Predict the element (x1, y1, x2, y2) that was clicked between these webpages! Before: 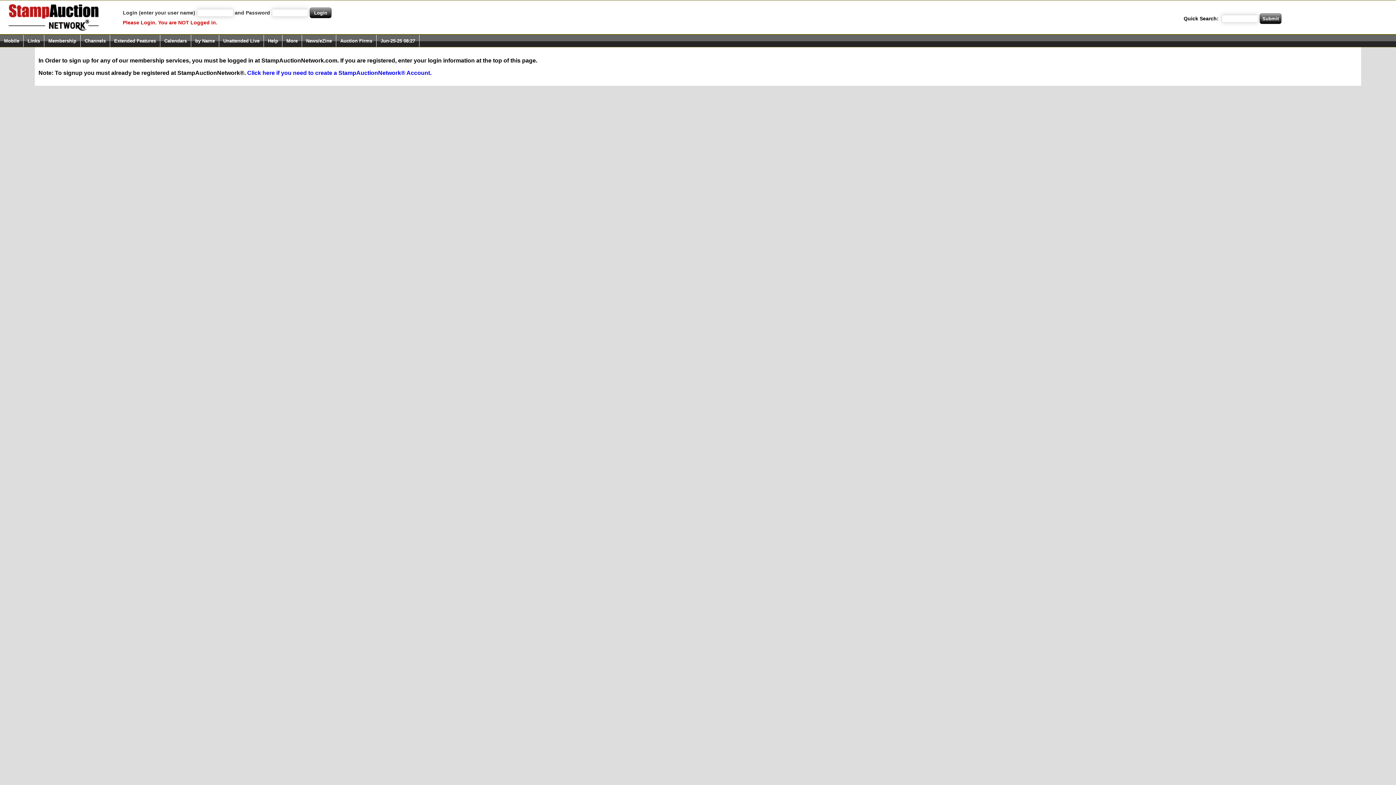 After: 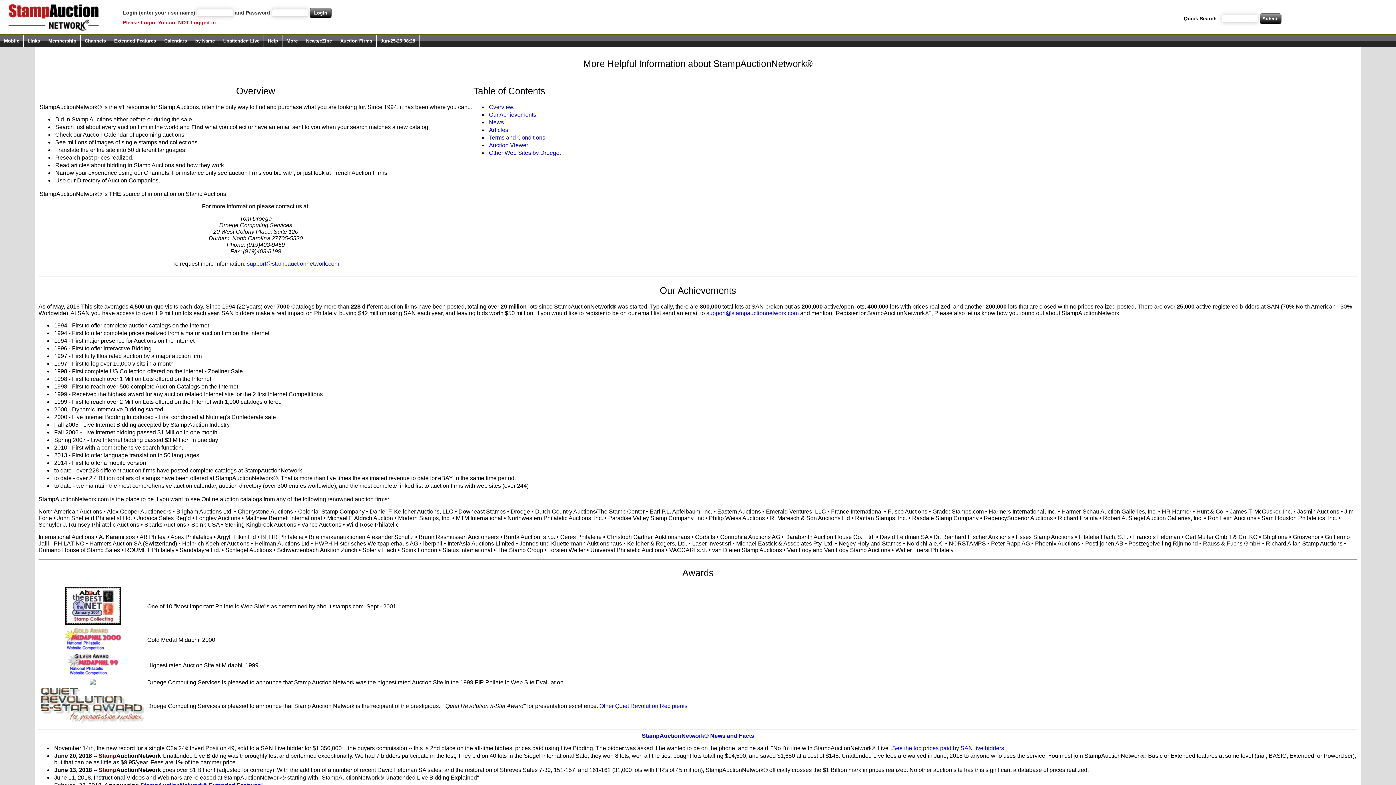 Action: label: More bbox: (282, 34, 302, 46)